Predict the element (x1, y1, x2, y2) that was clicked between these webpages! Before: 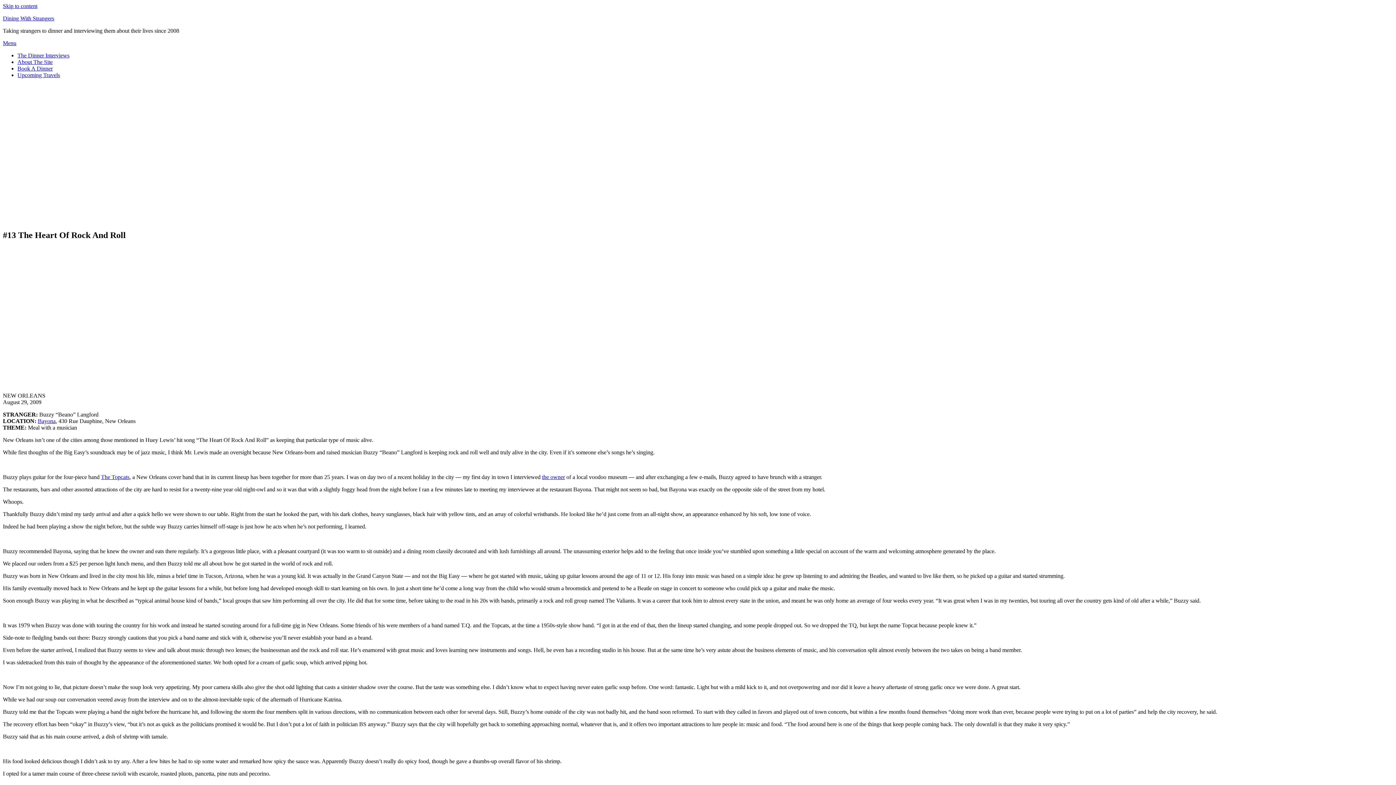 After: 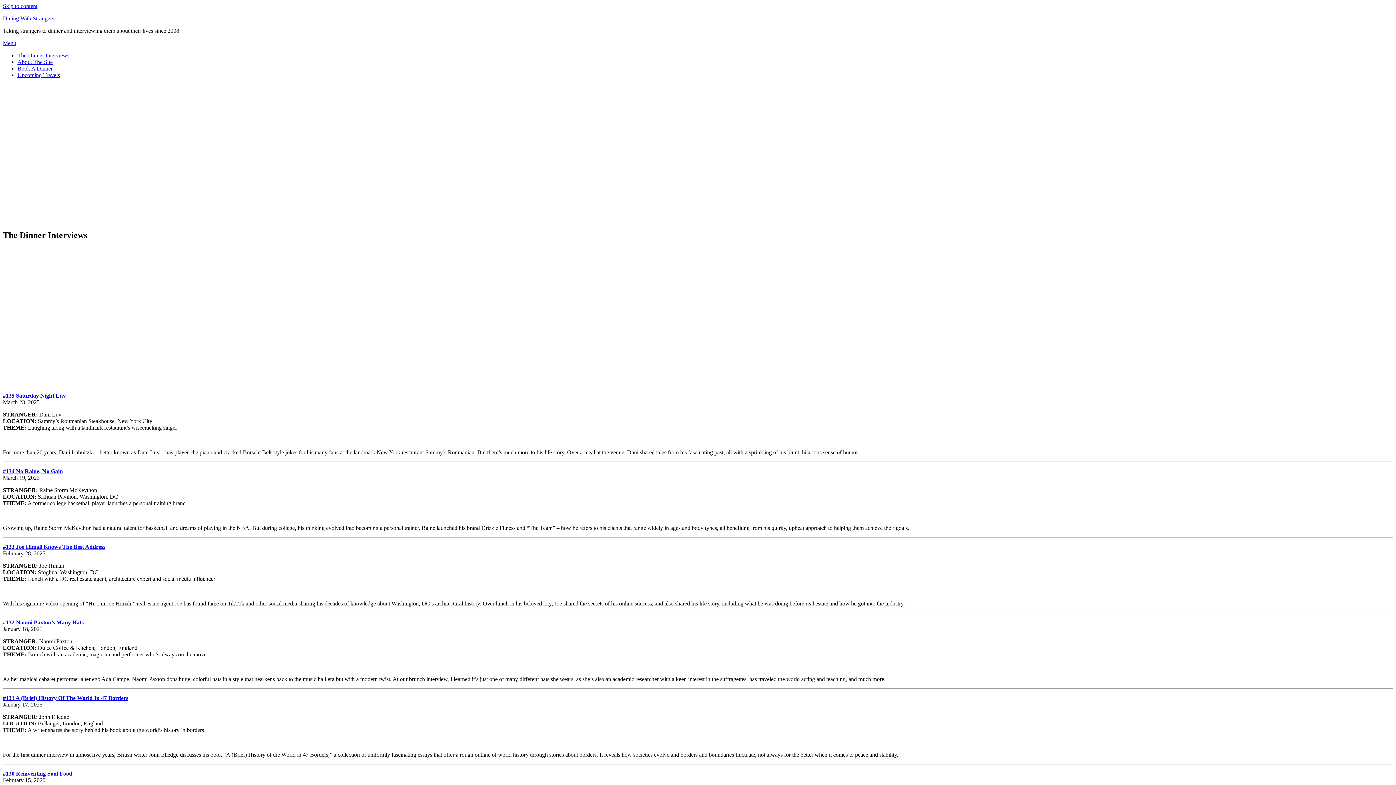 Action: bbox: (17, 52, 69, 58) label: The Dinner Interviews